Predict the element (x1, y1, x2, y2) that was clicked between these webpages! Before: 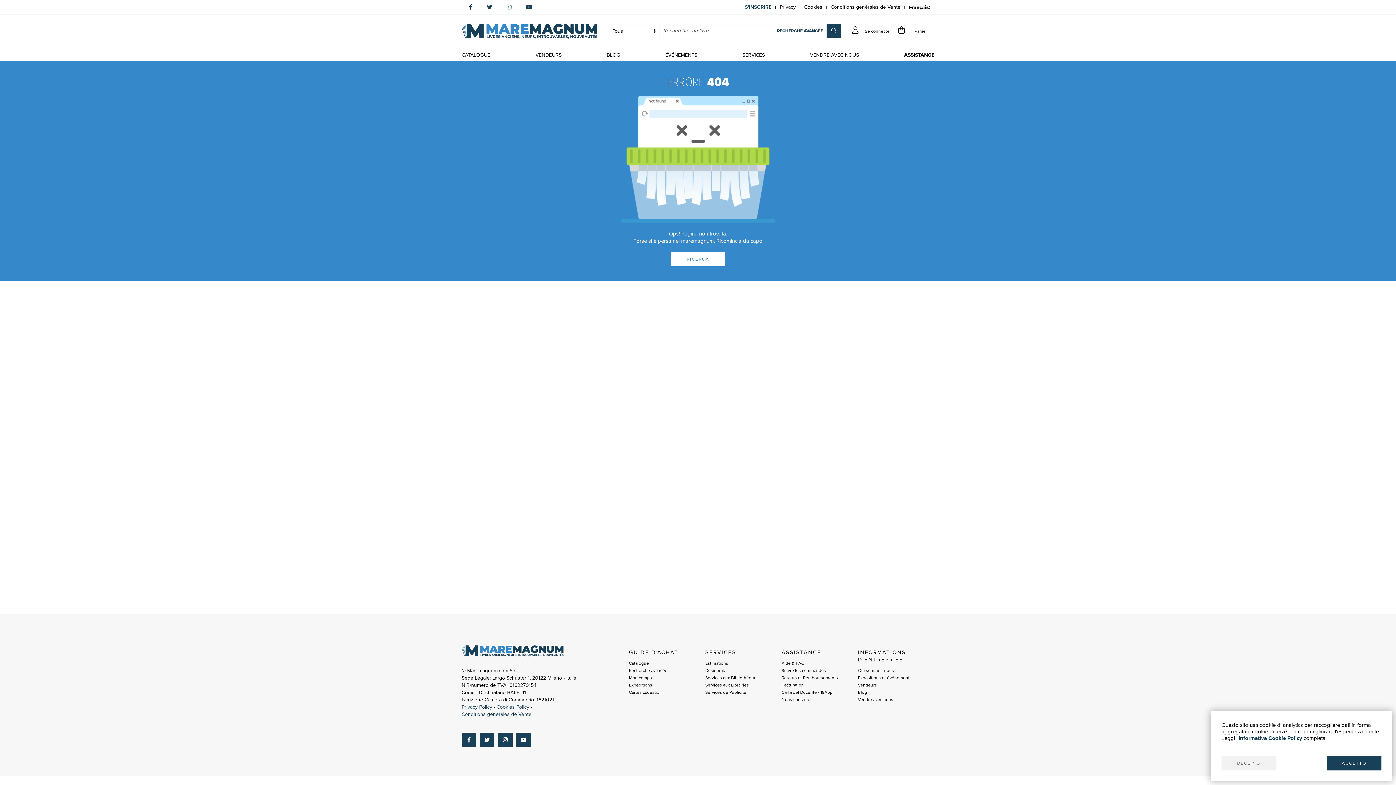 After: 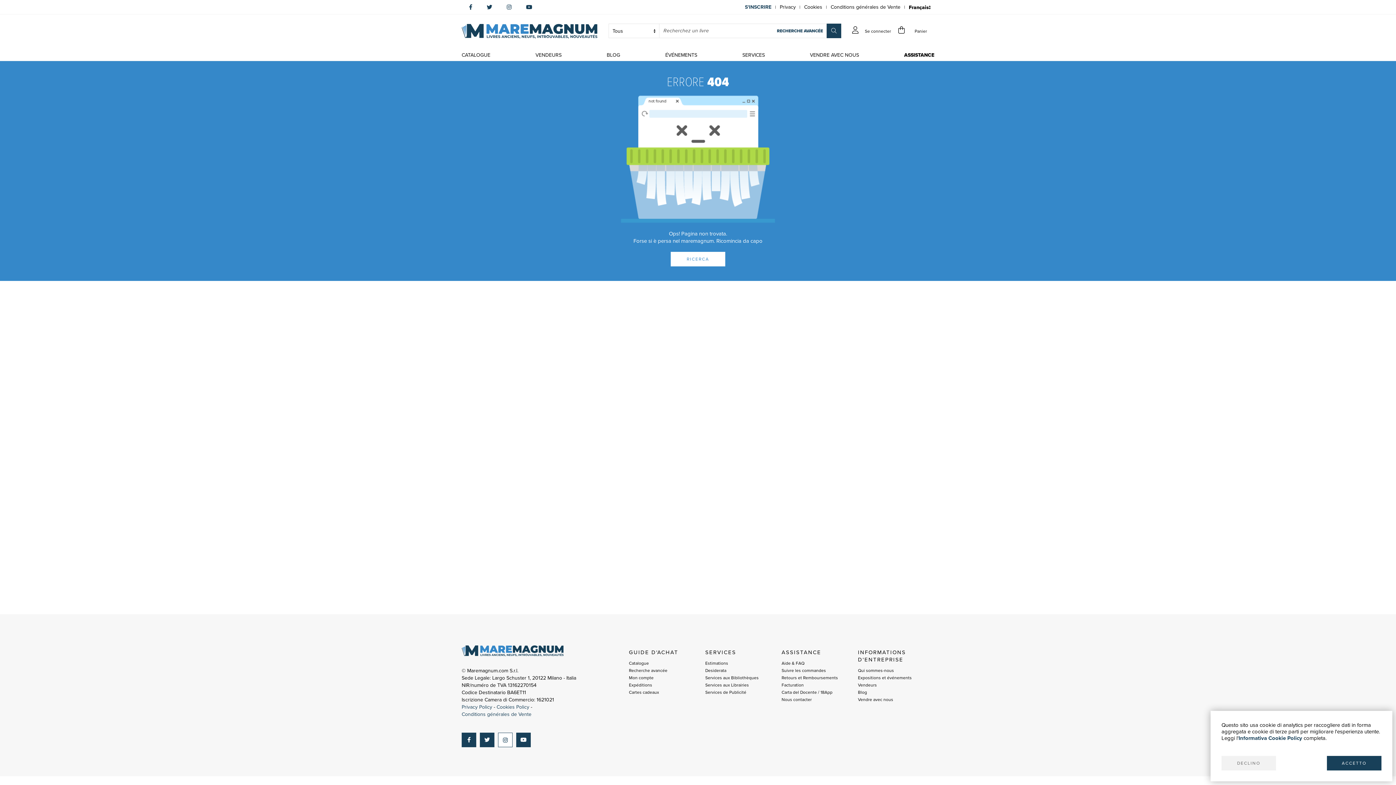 Action: bbox: (498, 733, 512, 747)